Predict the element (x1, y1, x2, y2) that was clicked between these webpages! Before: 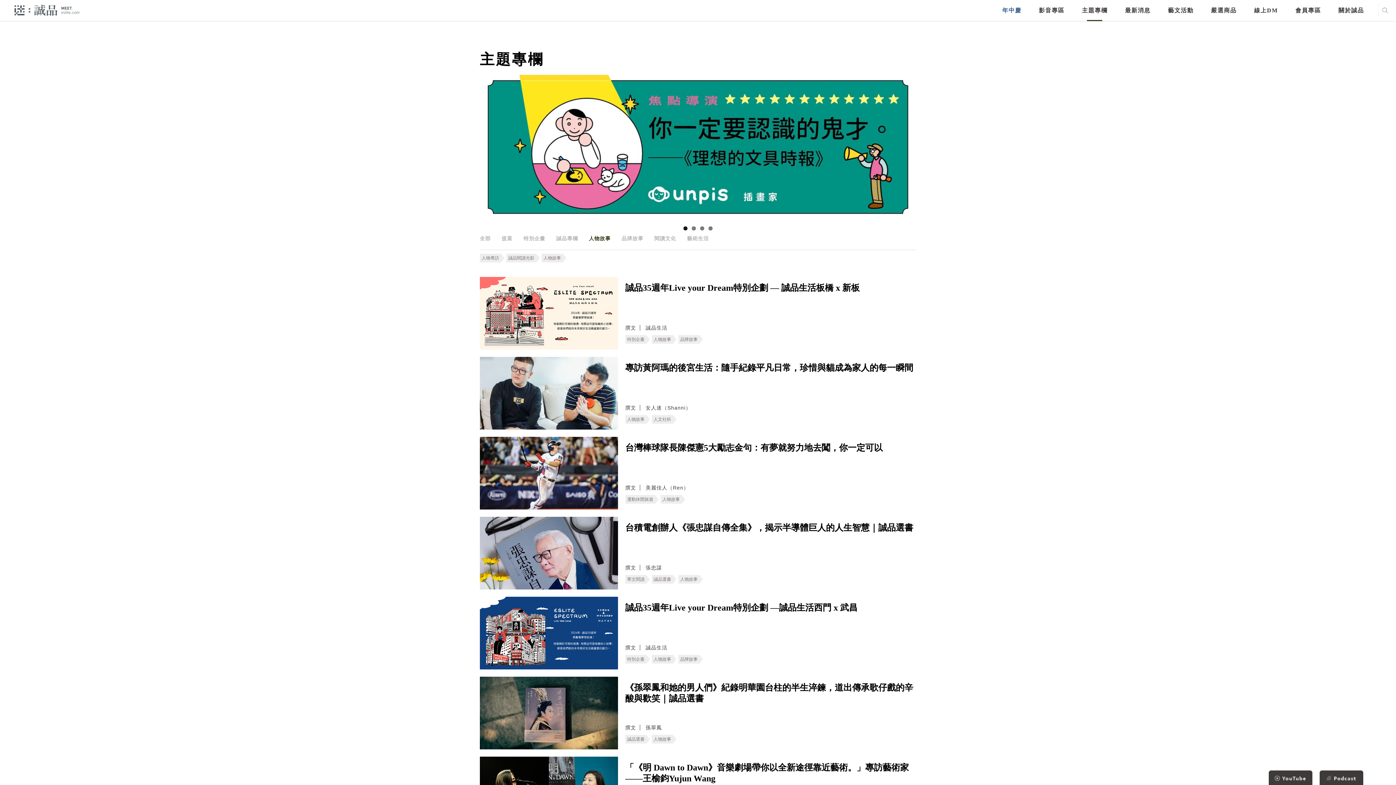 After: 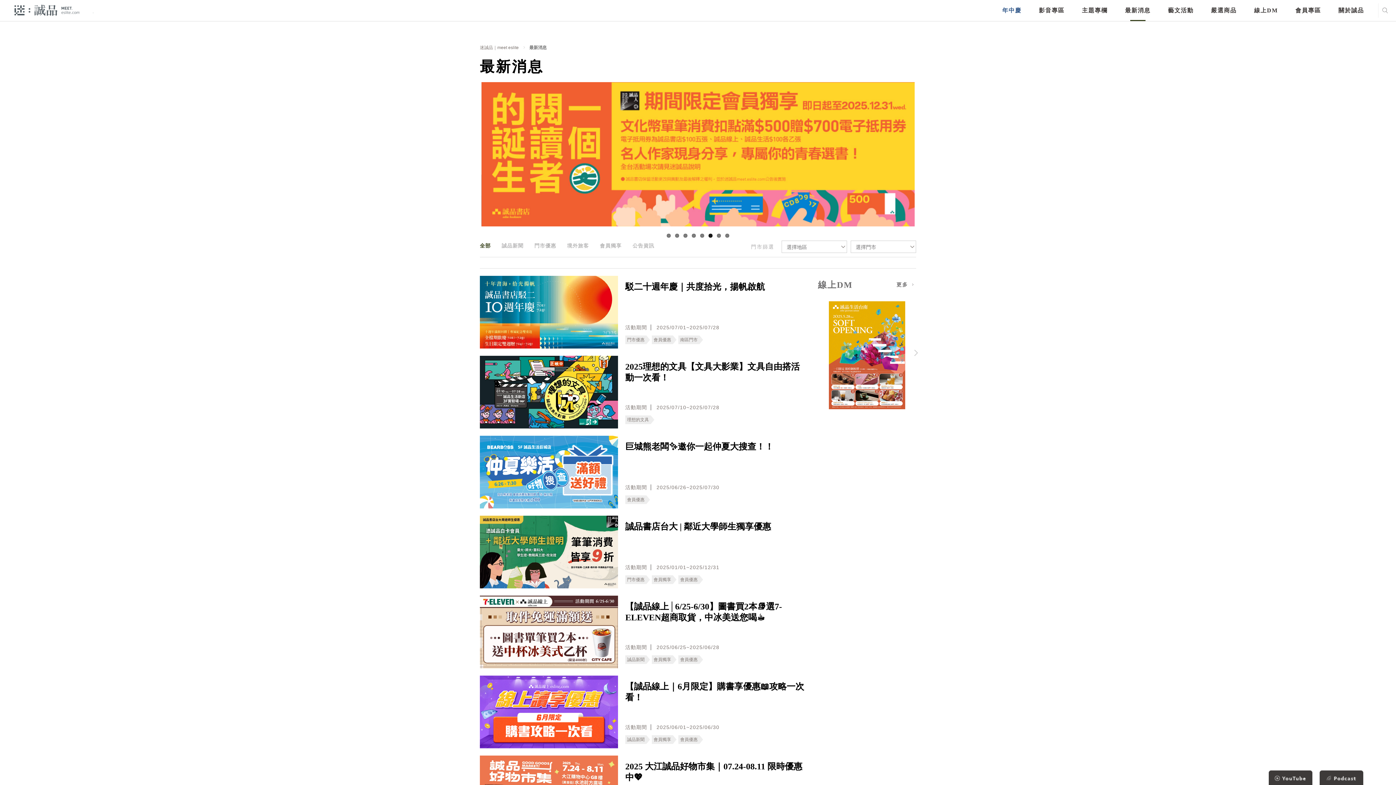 Action: bbox: (1125, 0, 1150, 21) label: 最新消息